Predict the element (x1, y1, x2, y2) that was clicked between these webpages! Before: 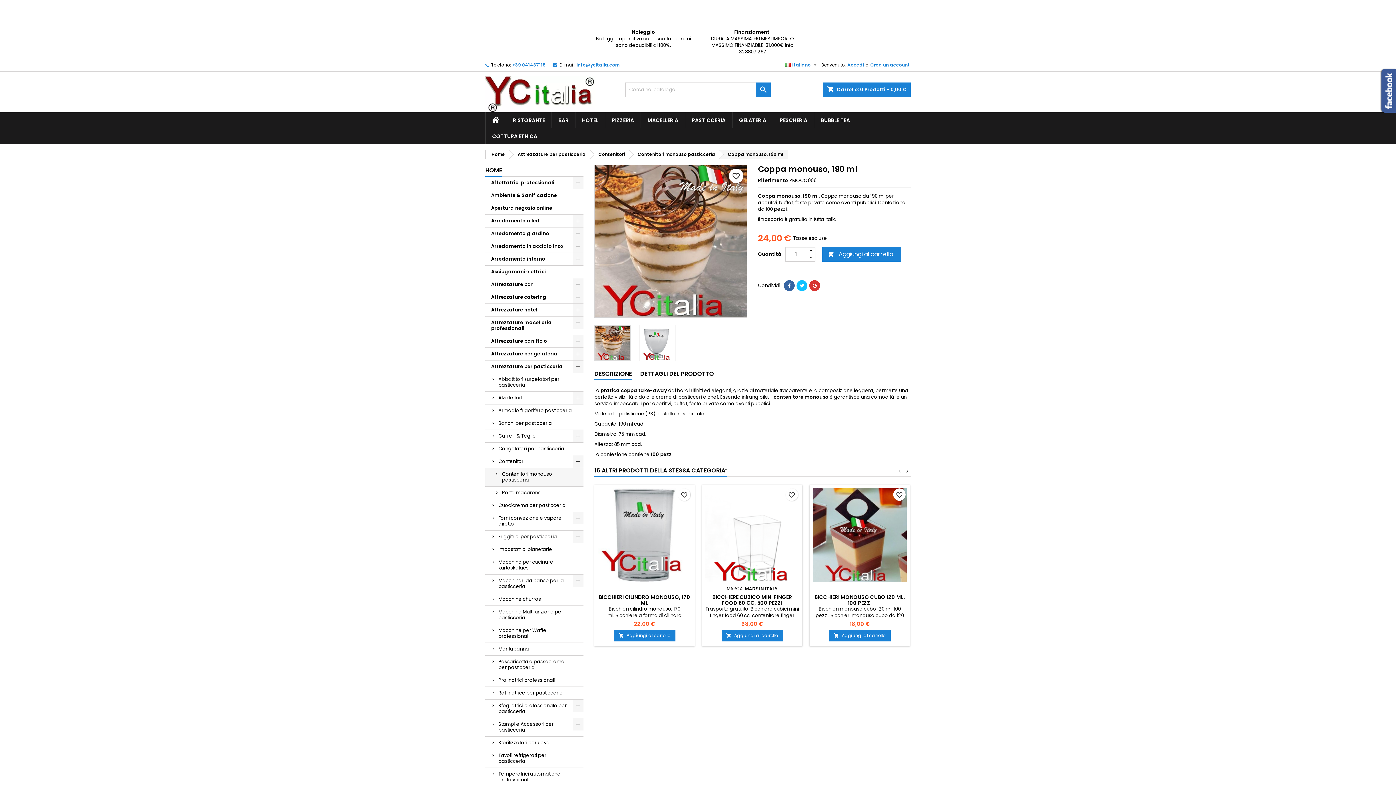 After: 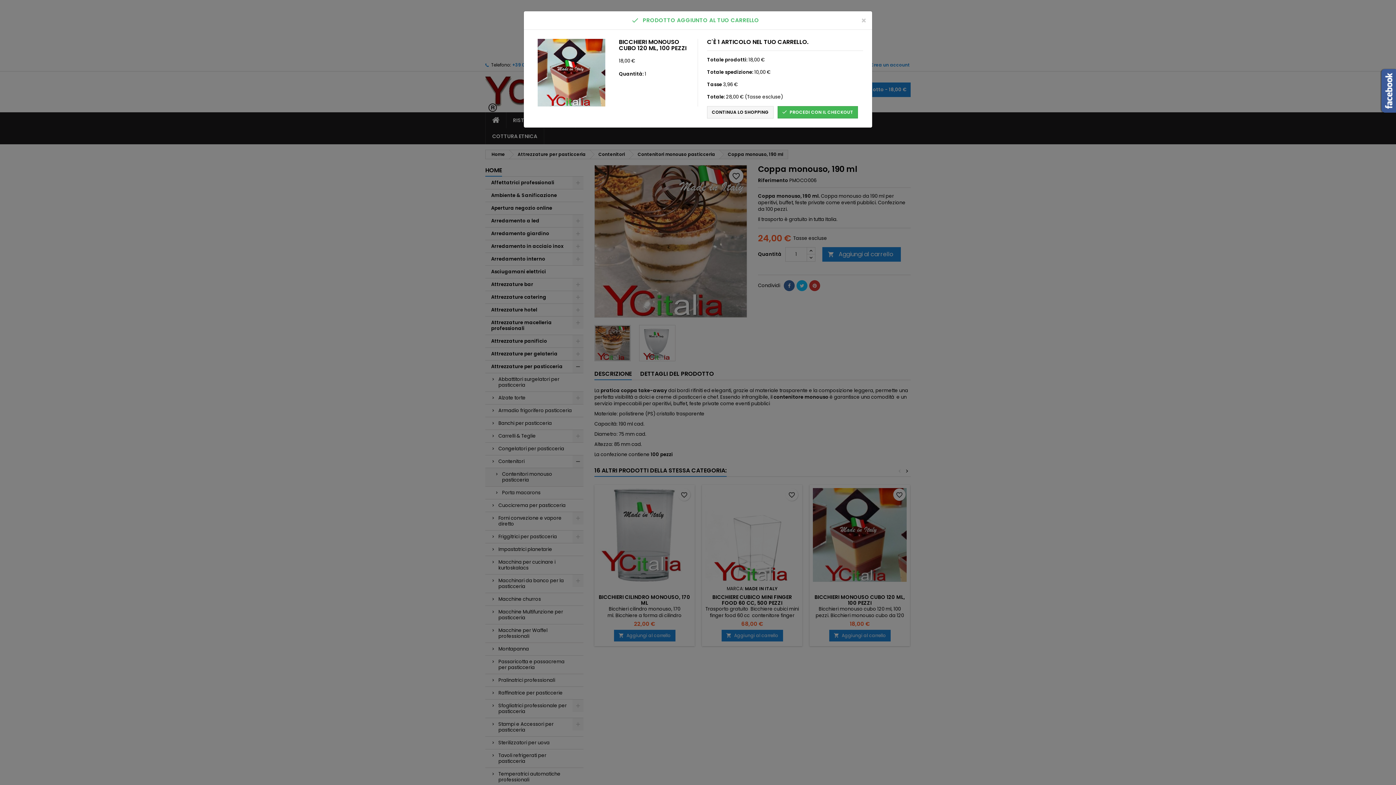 Action: bbox: (829, 630, 890, 641) label: 
Aggiungi al carrello